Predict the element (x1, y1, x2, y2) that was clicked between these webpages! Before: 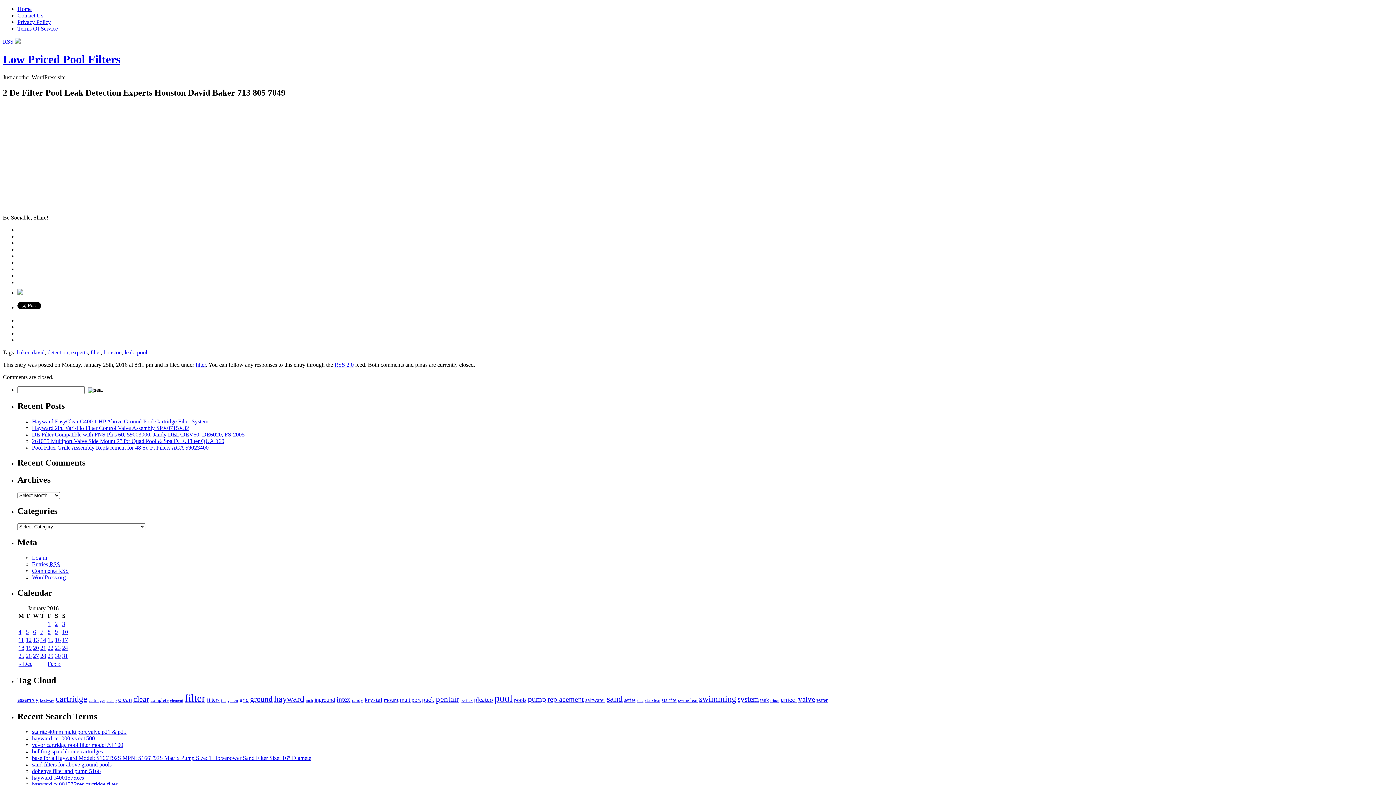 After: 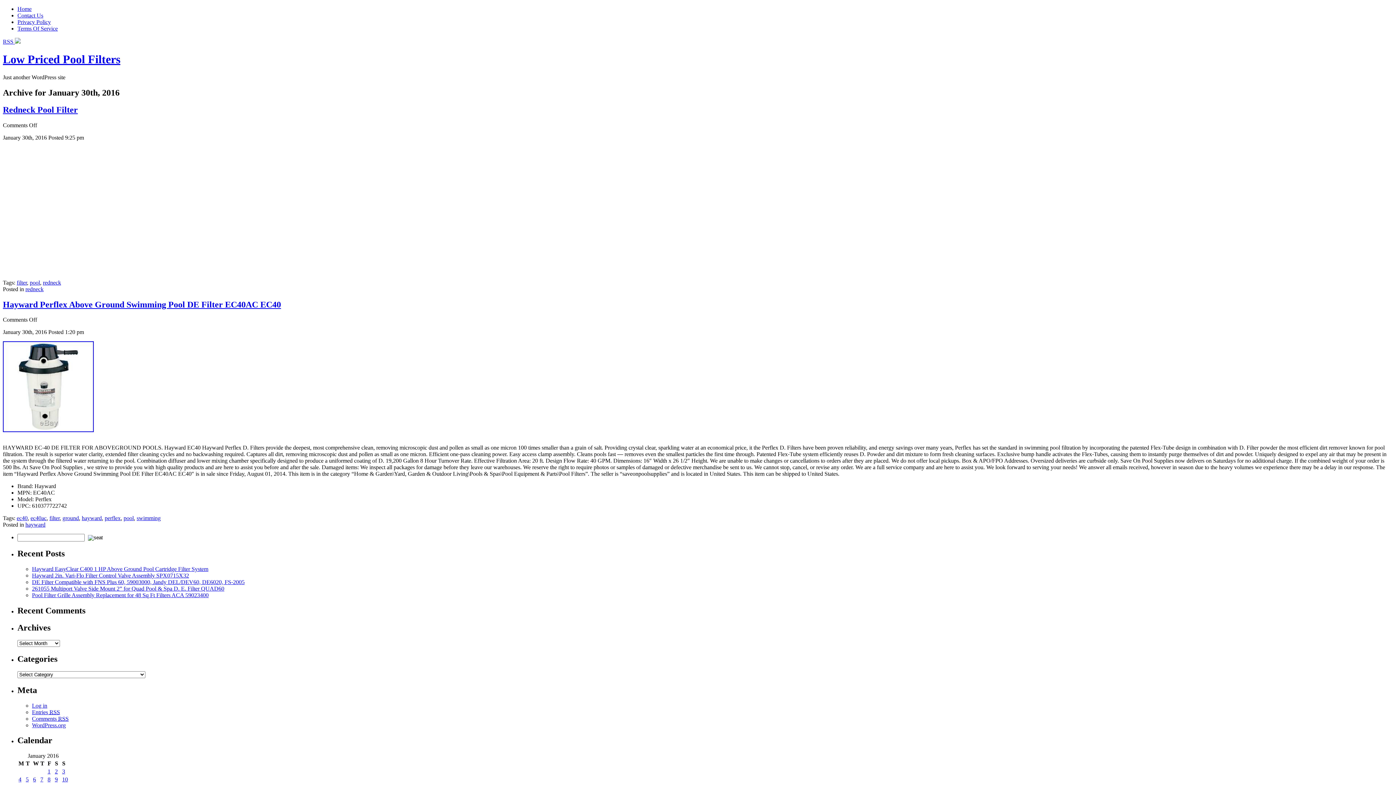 Action: bbox: (54, 652, 60, 659) label: 30